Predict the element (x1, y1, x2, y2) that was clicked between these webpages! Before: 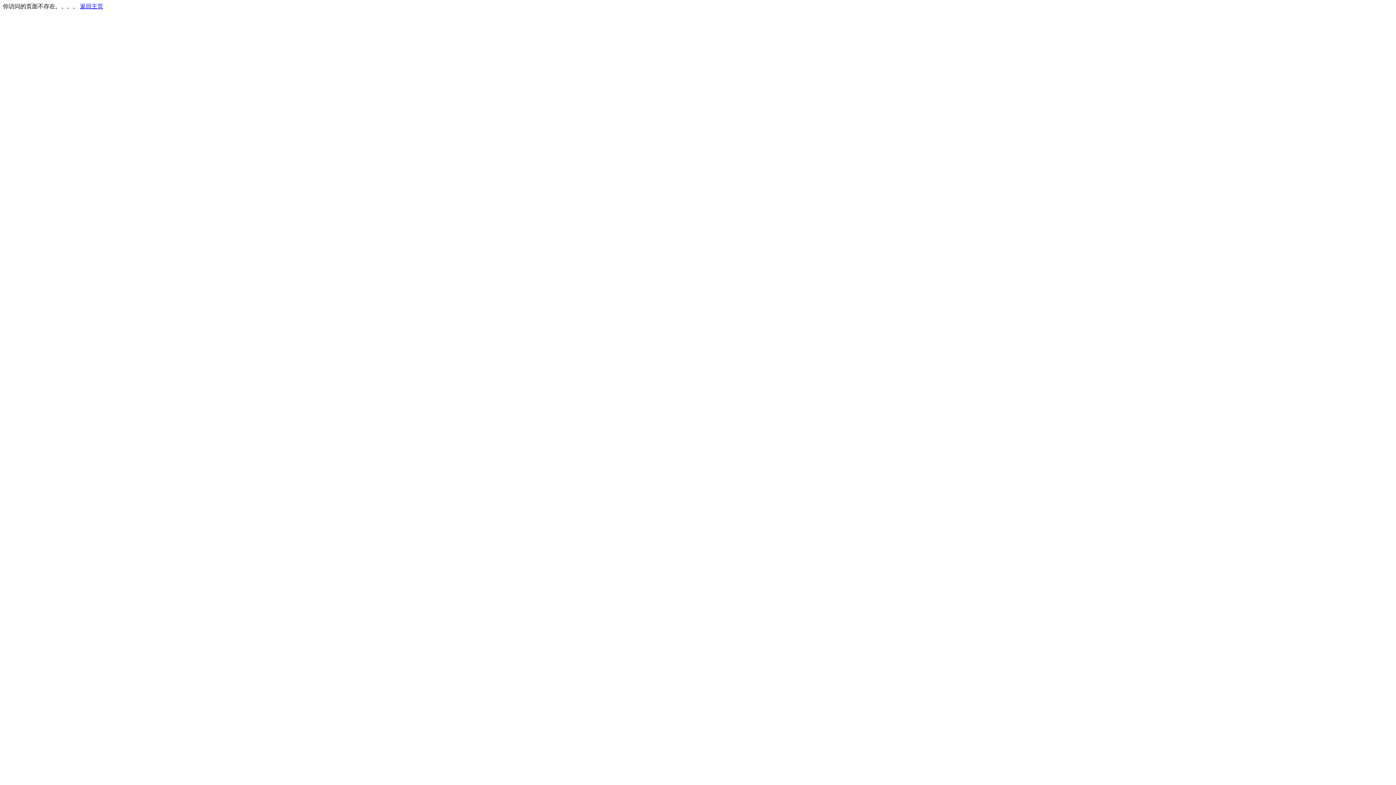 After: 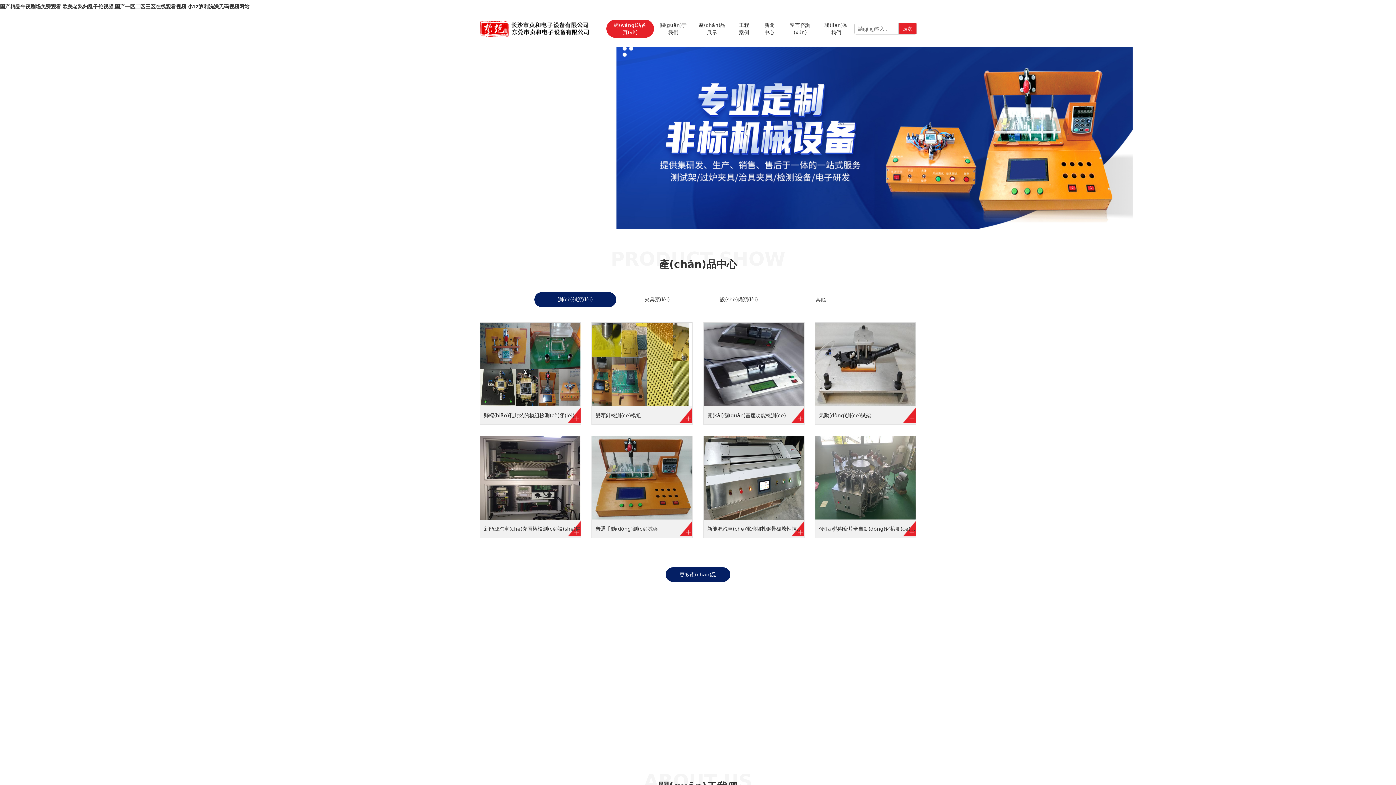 Action: label: 返回主页 bbox: (80, 3, 103, 9)